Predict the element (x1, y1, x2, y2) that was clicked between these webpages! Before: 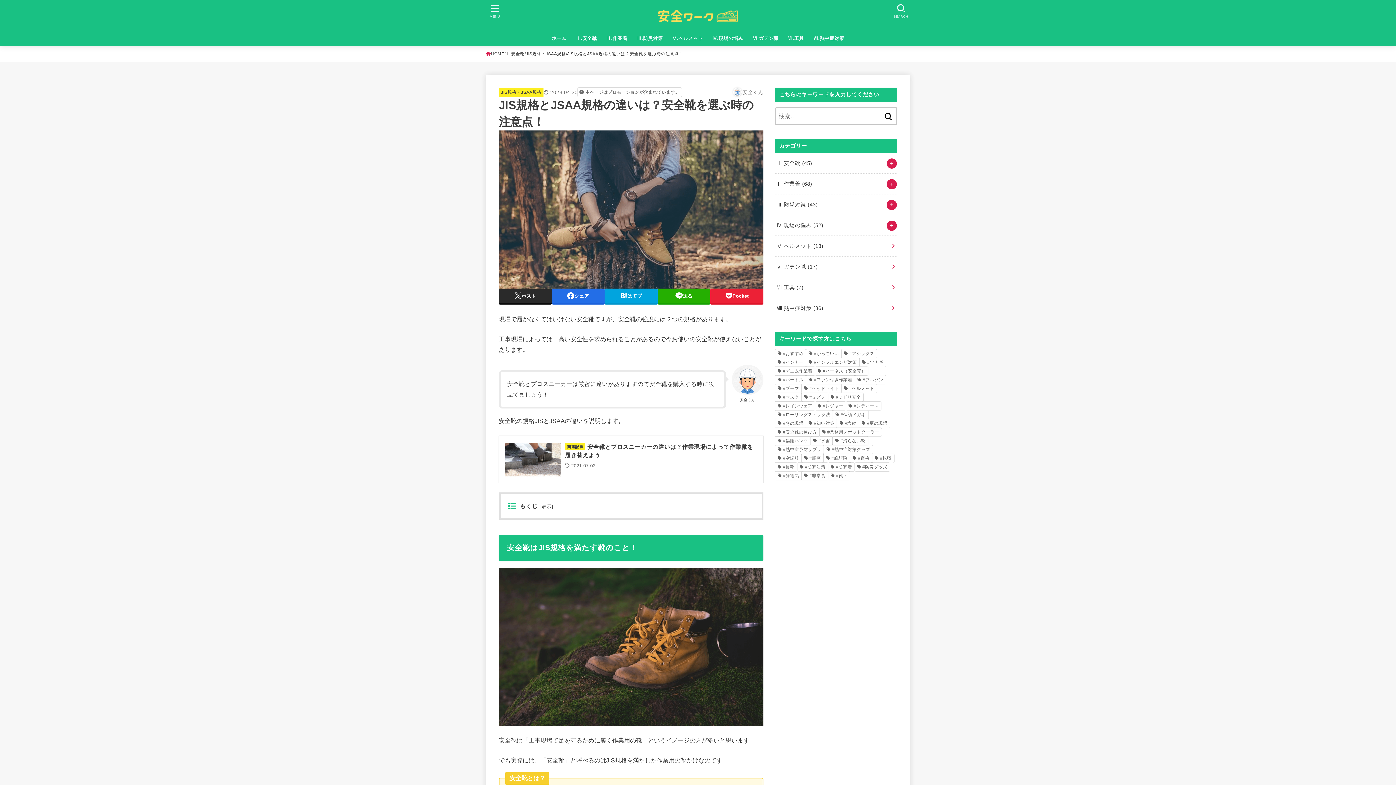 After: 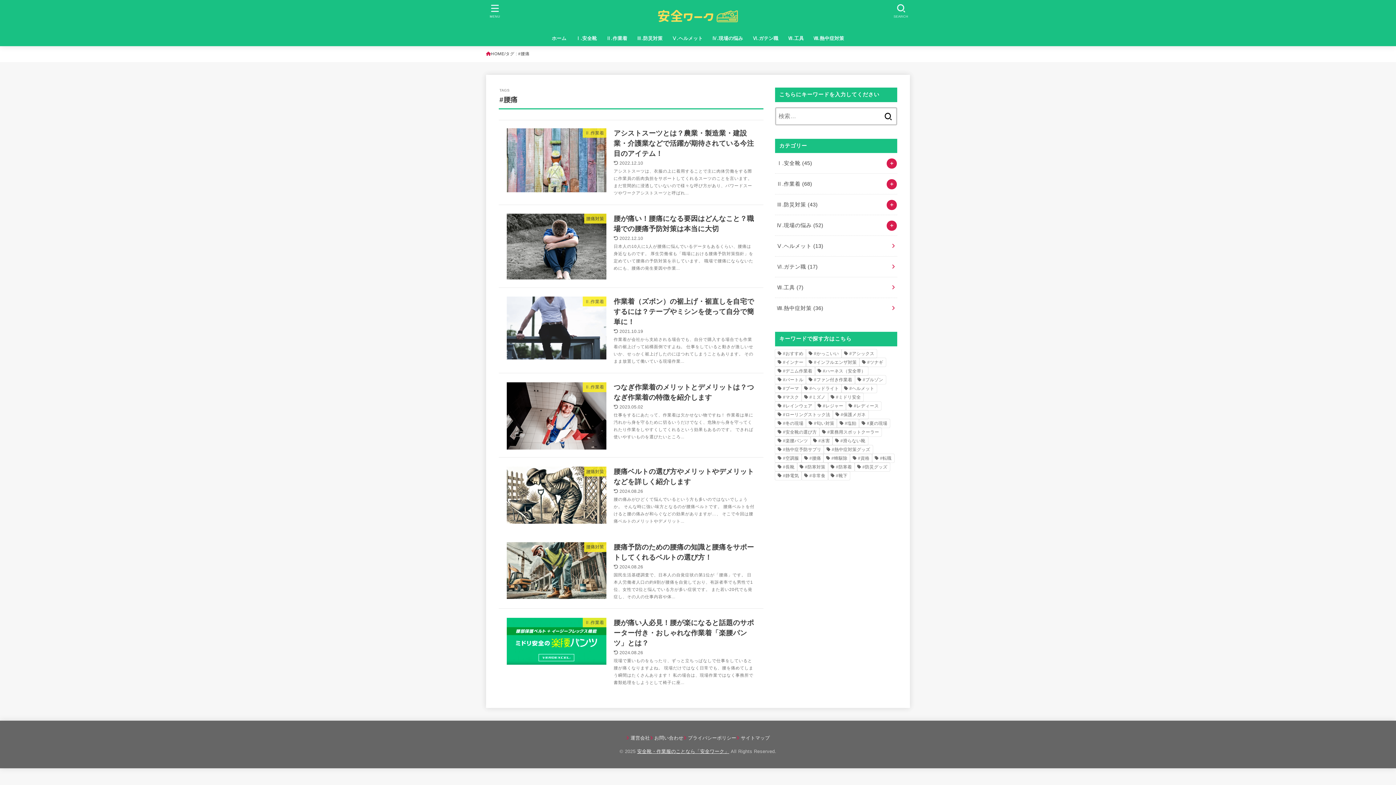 Action: bbox: (801, 454, 823, 462) label: #腰痛 (7個の項目)